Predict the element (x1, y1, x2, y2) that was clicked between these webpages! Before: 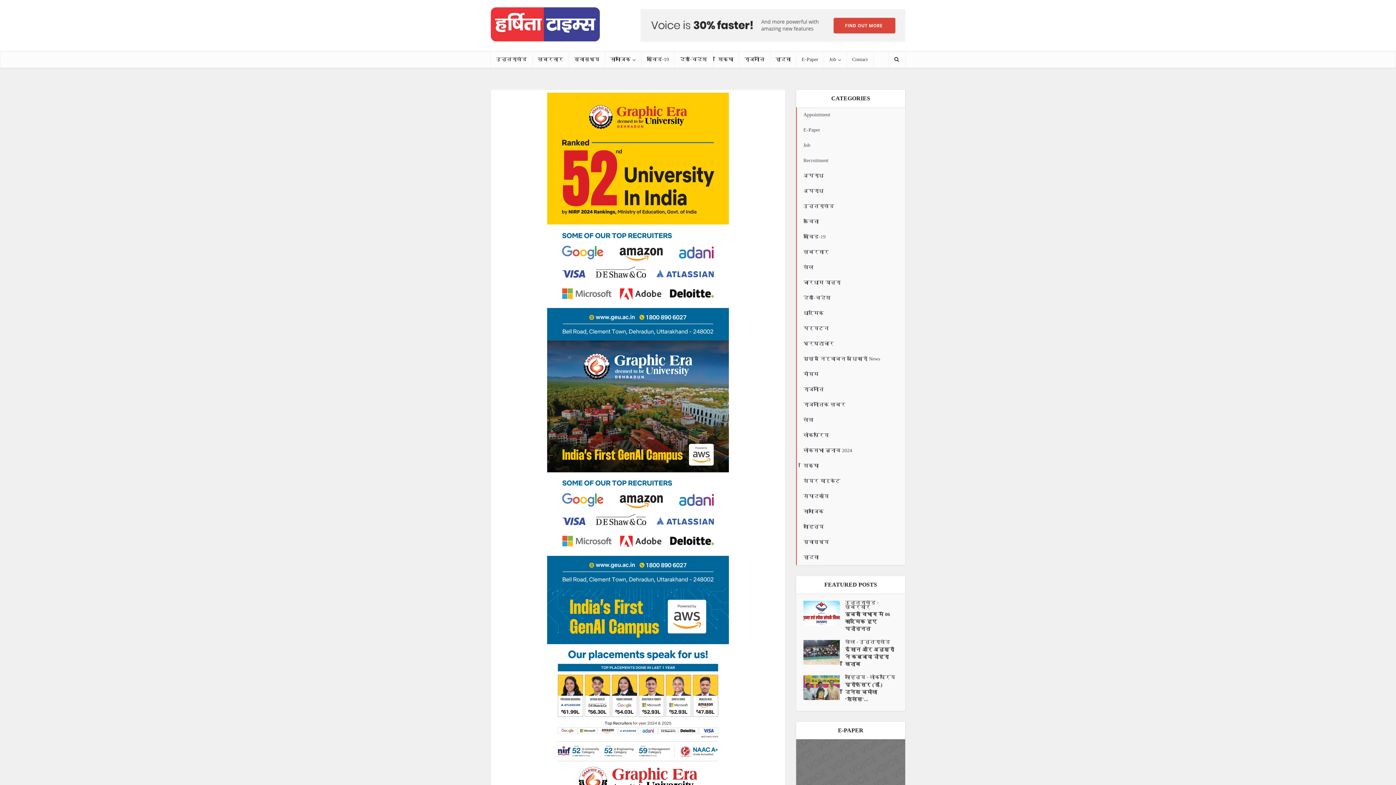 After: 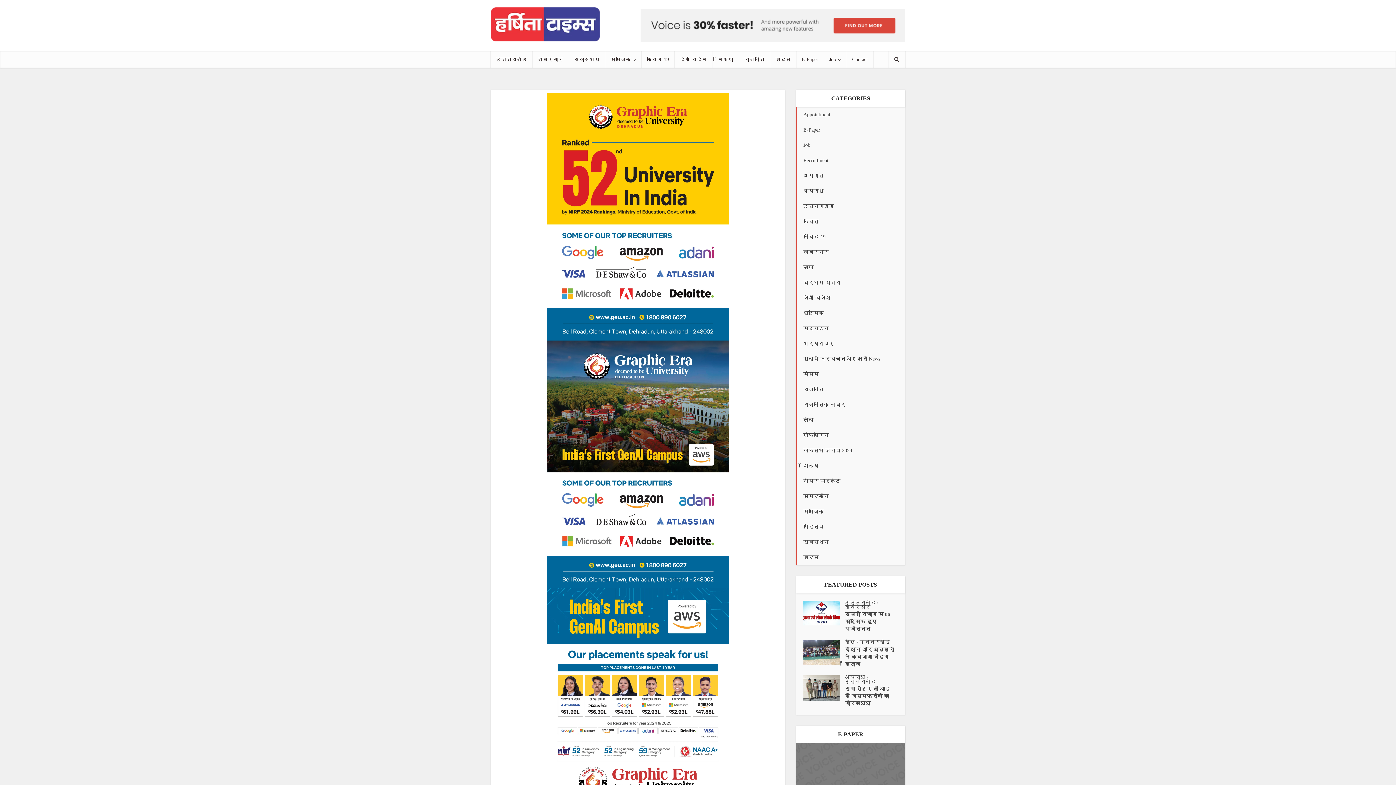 Action: bbox: (803, 675, 845, 700)